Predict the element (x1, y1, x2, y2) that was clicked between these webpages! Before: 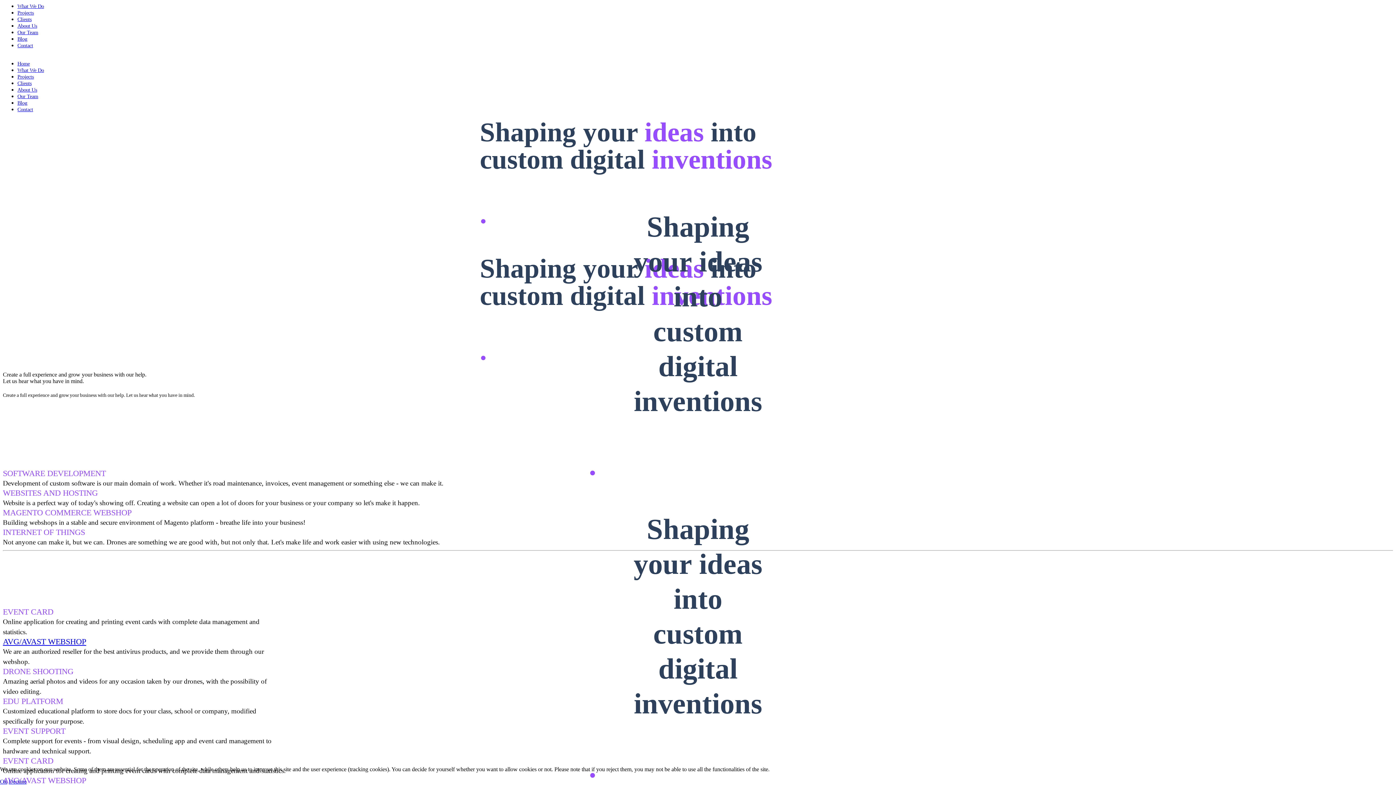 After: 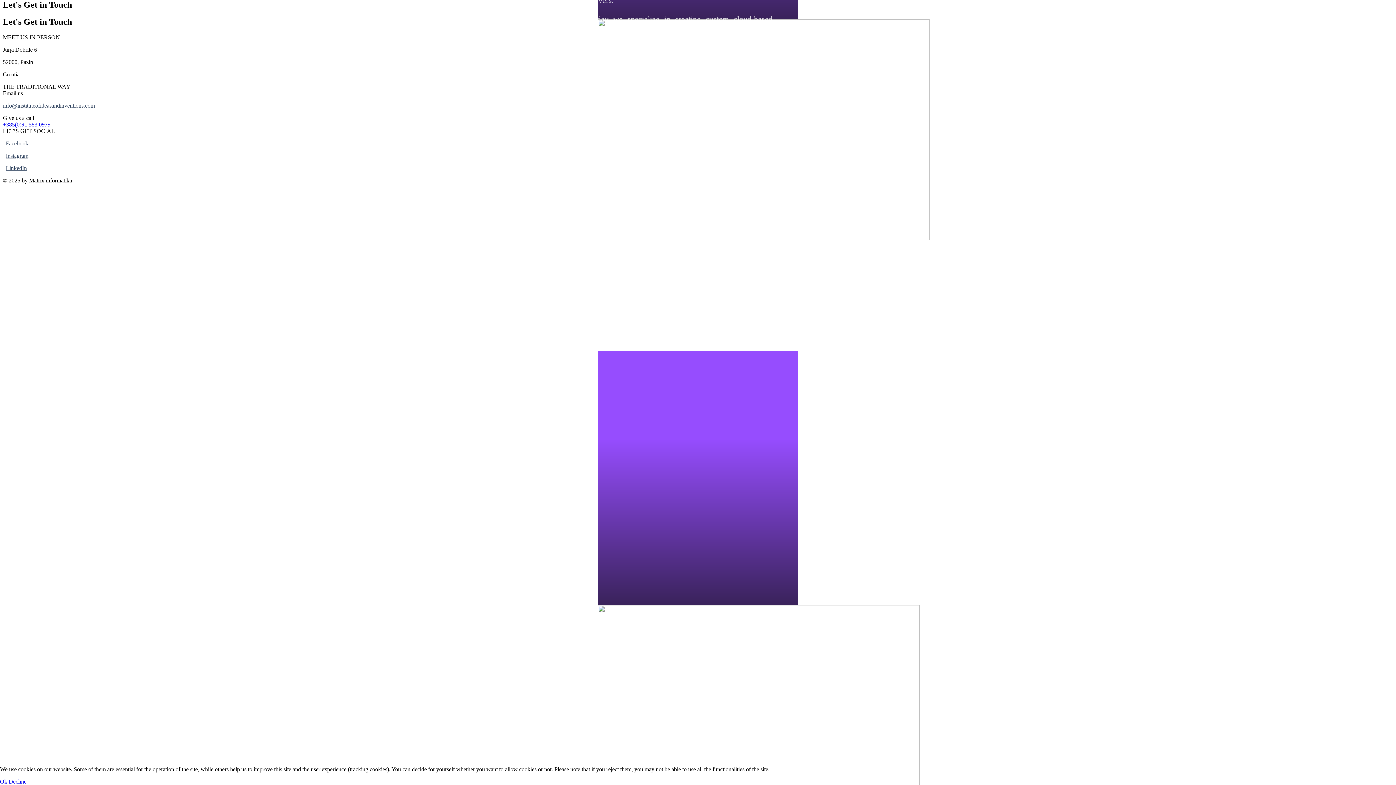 Action: label: Contact bbox: (17, 106, 33, 112)